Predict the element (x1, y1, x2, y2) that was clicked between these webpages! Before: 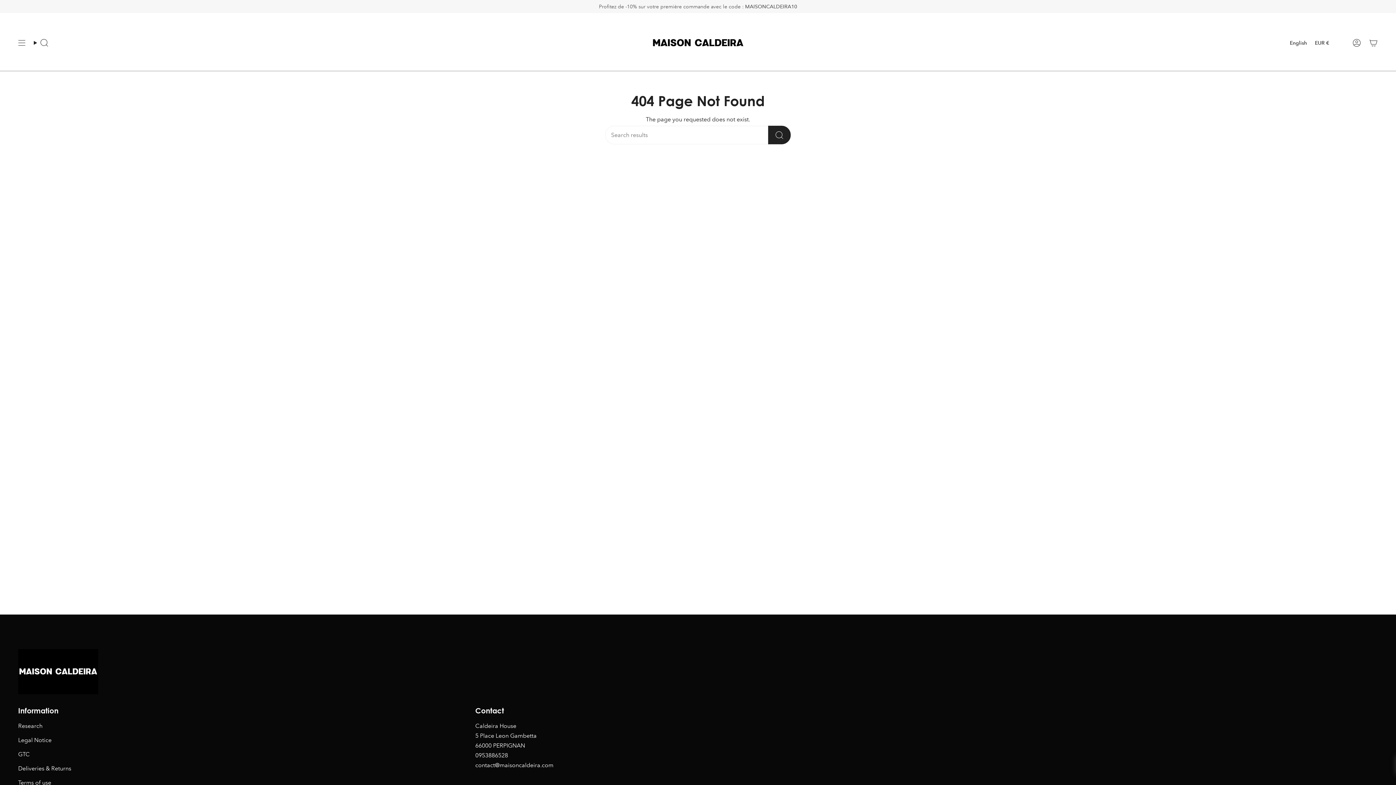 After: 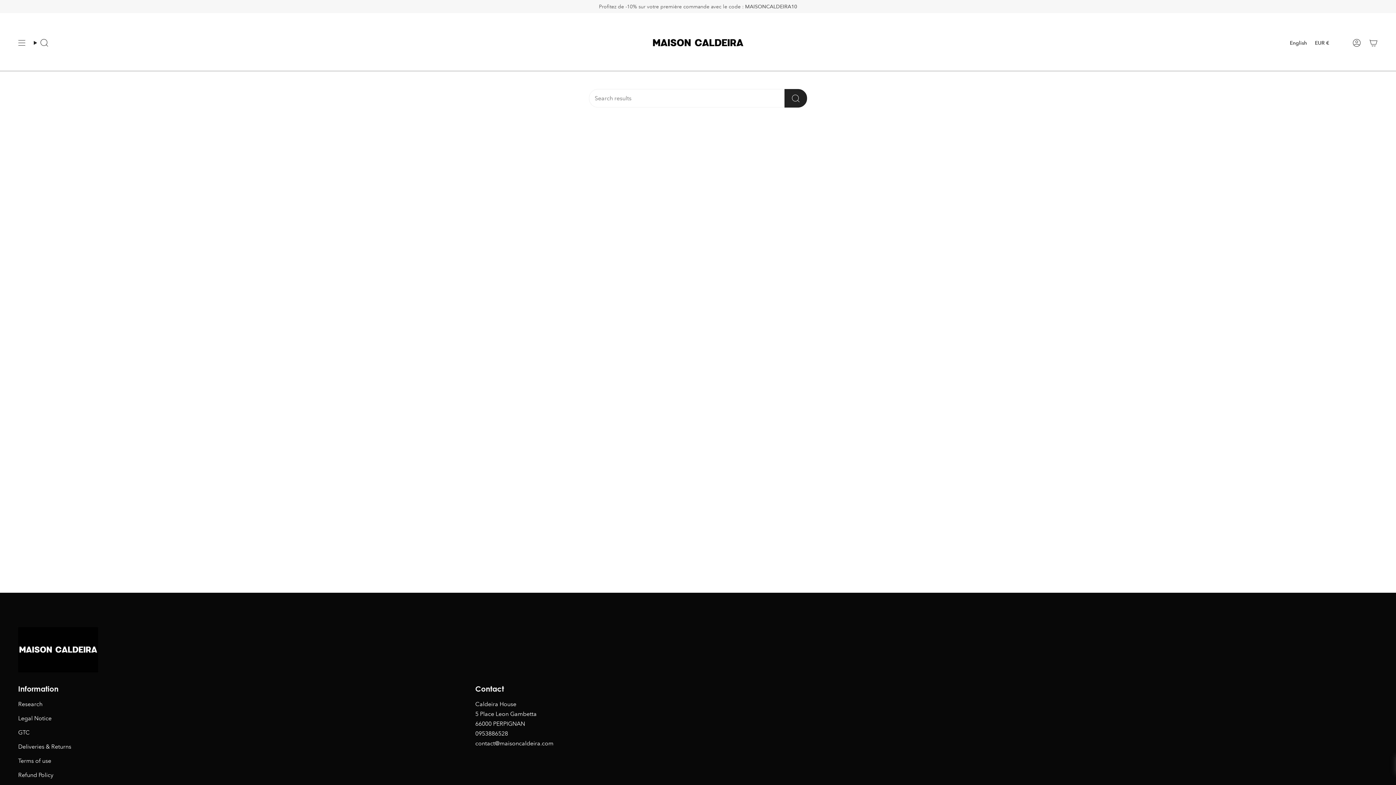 Action: bbox: (768, 125, 790, 144) label: Search